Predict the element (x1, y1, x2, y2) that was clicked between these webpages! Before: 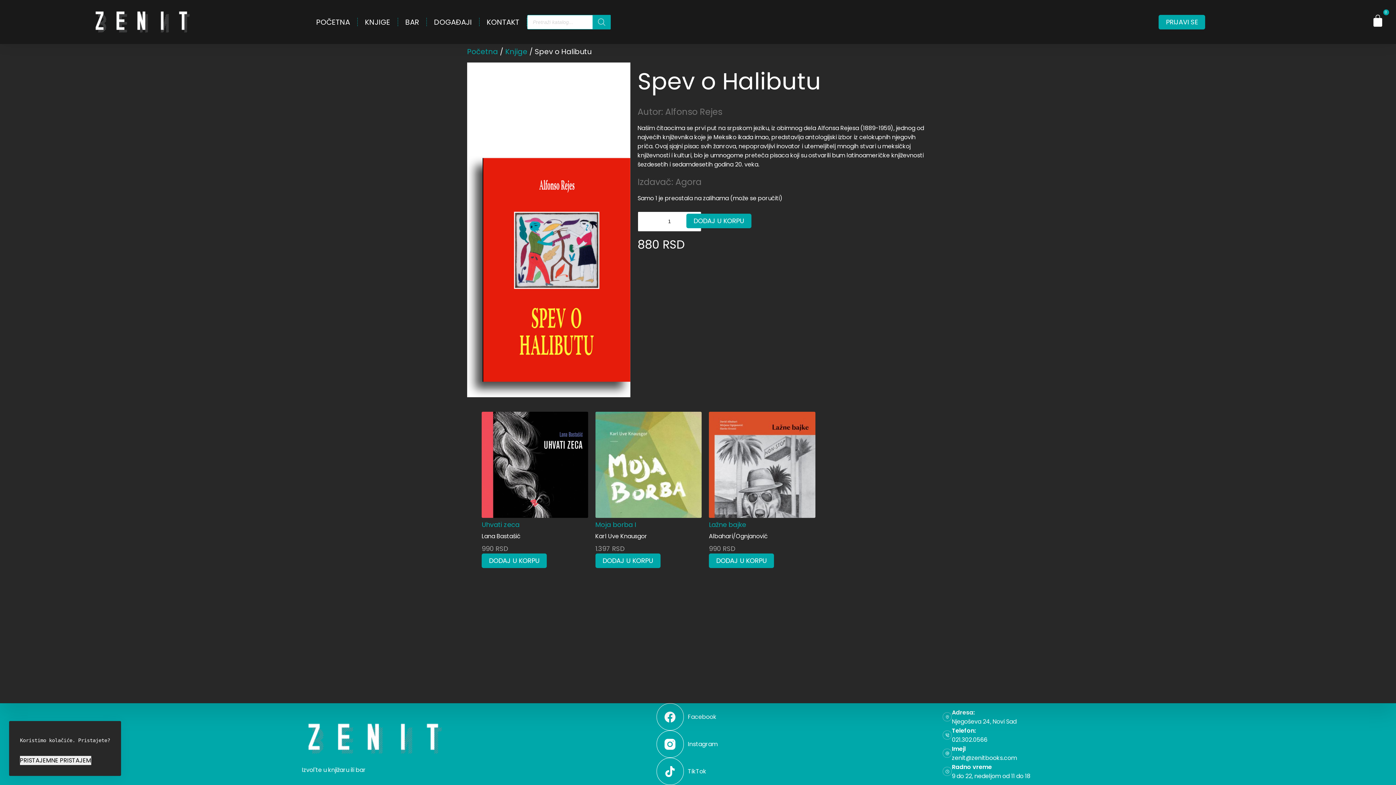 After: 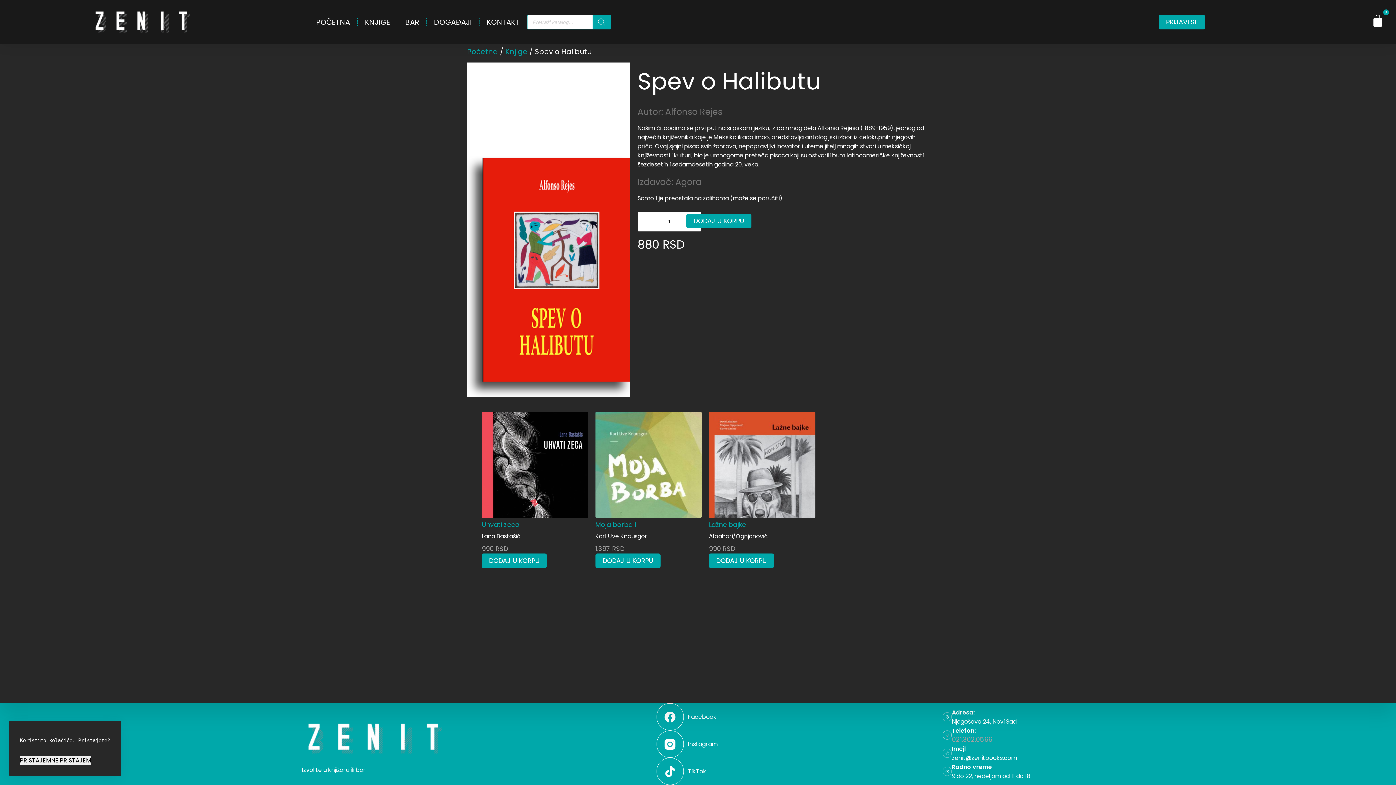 Action: bbox: (952, 735, 987, 744) label: 021.302.0566